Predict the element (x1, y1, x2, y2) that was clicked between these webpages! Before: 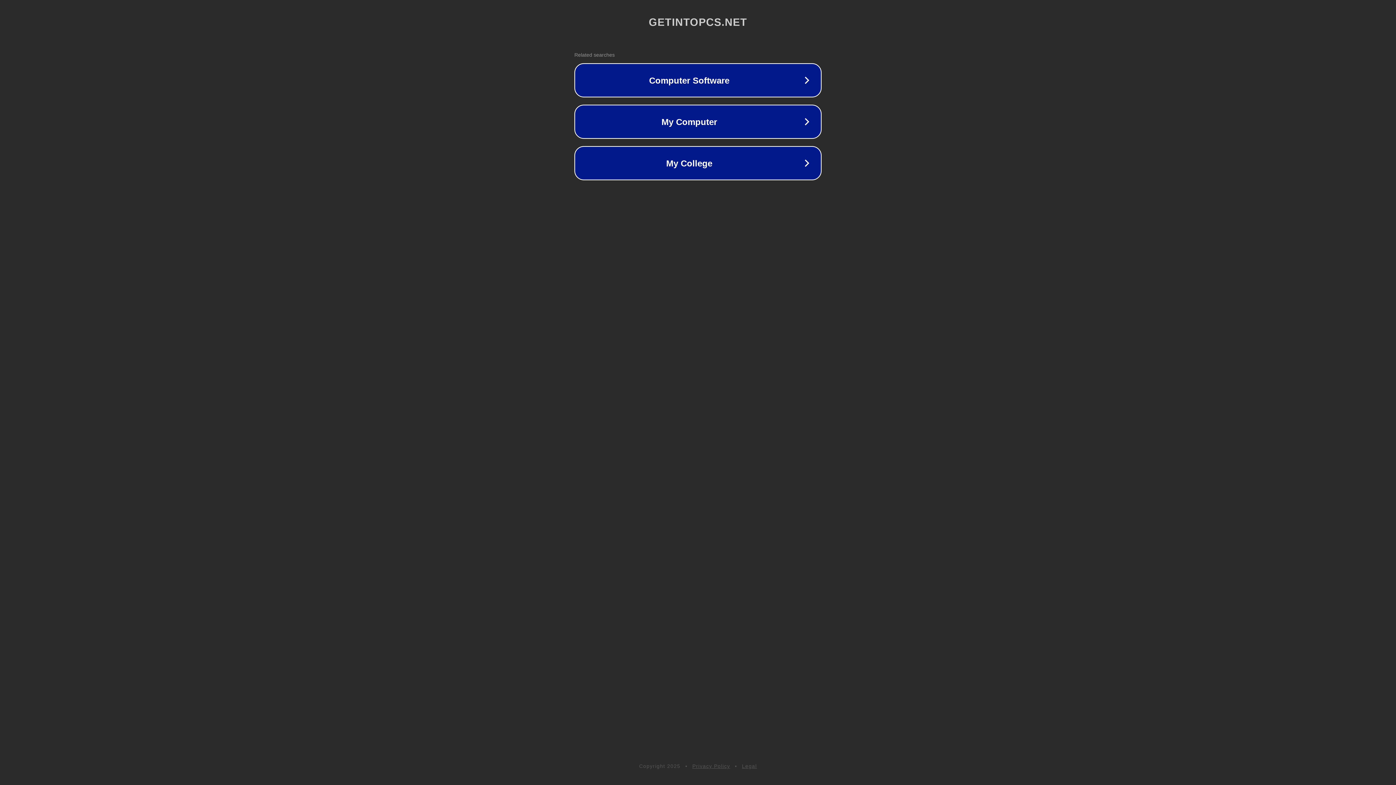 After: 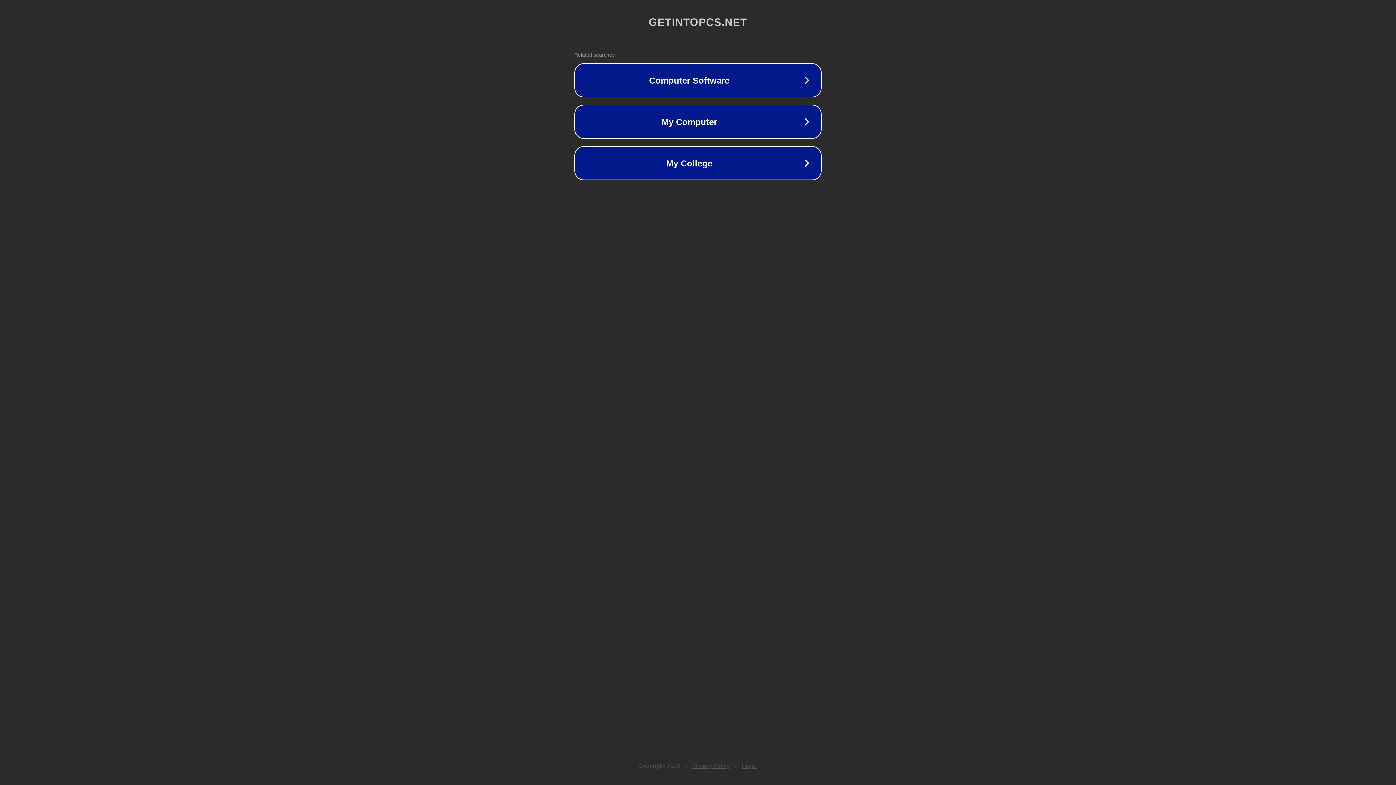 Action: bbox: (692, 763, 730, 769) label: Privacy Policy